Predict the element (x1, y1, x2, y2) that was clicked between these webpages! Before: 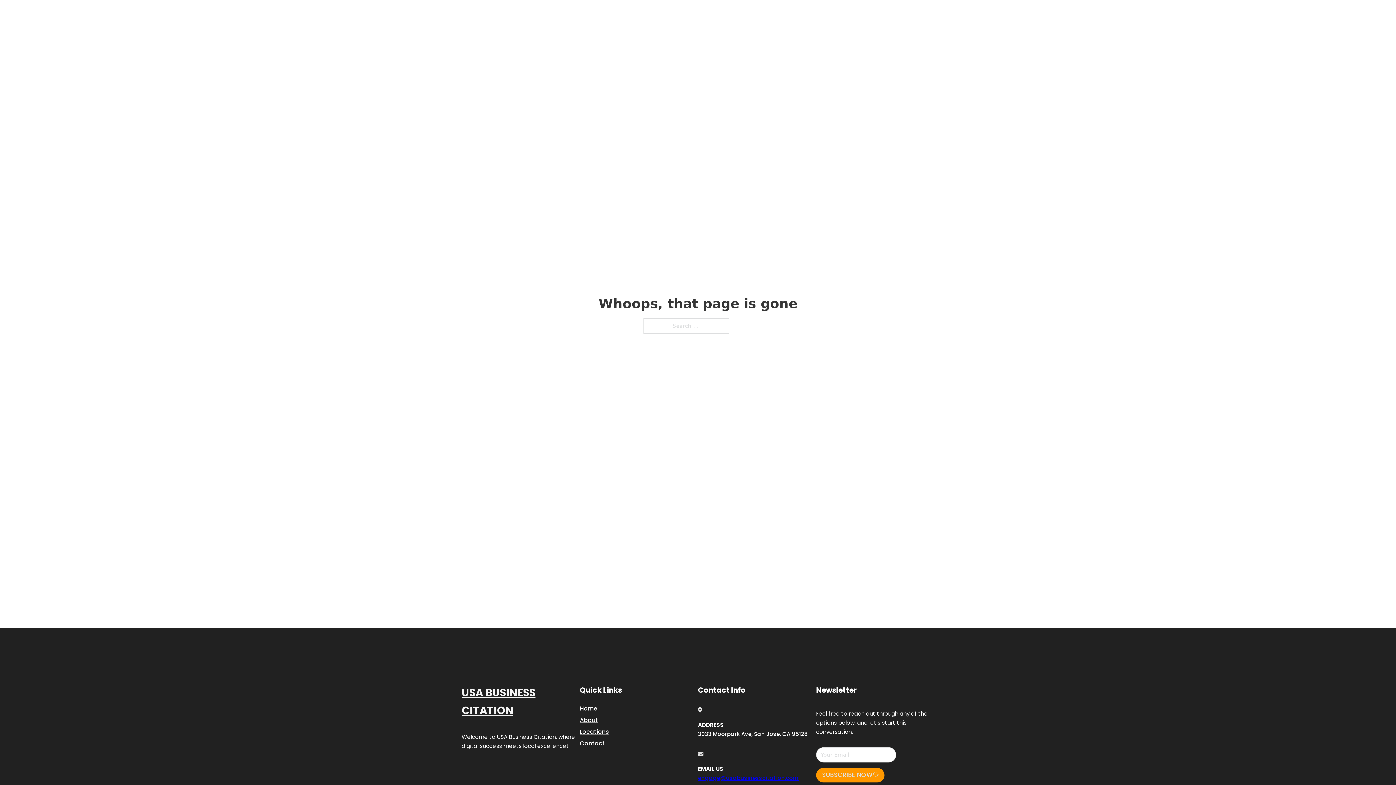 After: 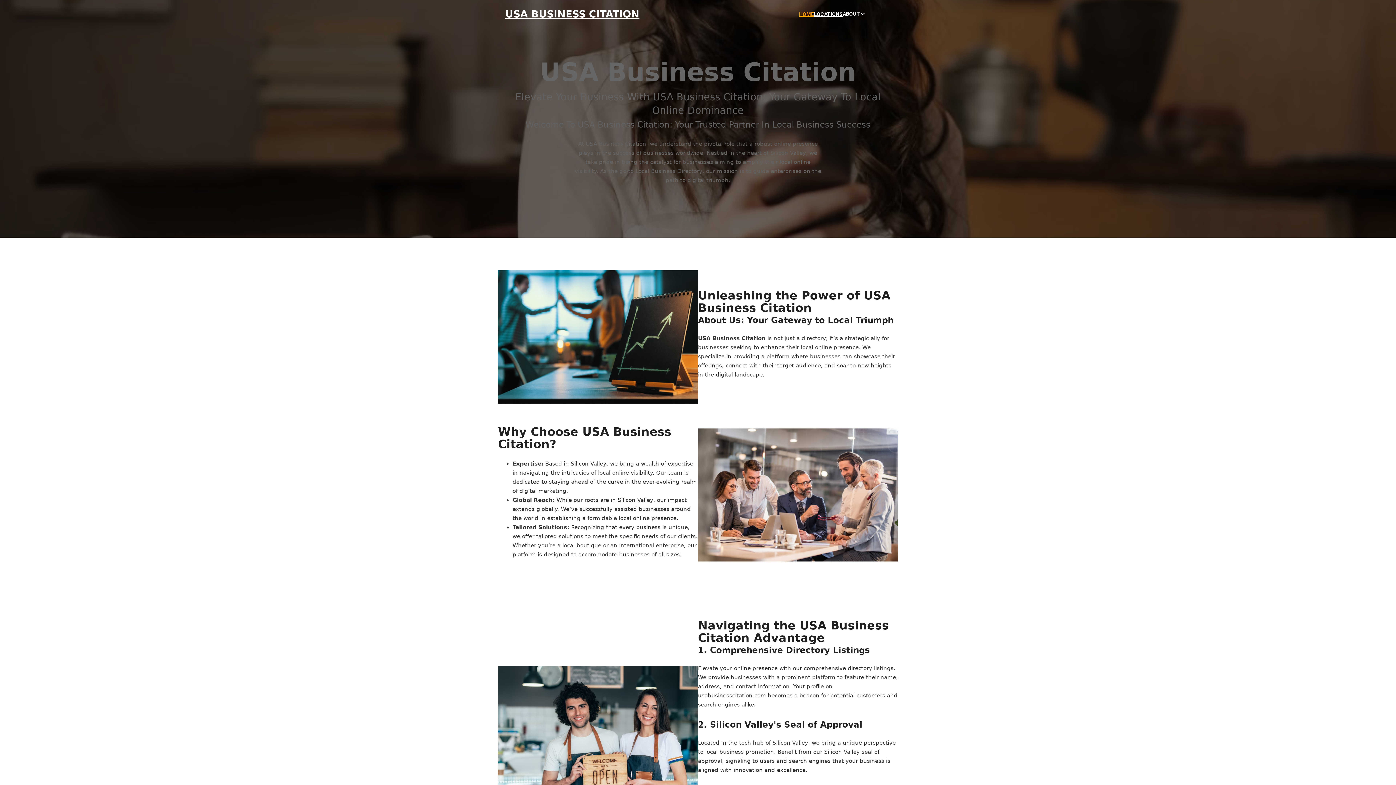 Action: bbox: (799, 10, 814, 18) label: HOME